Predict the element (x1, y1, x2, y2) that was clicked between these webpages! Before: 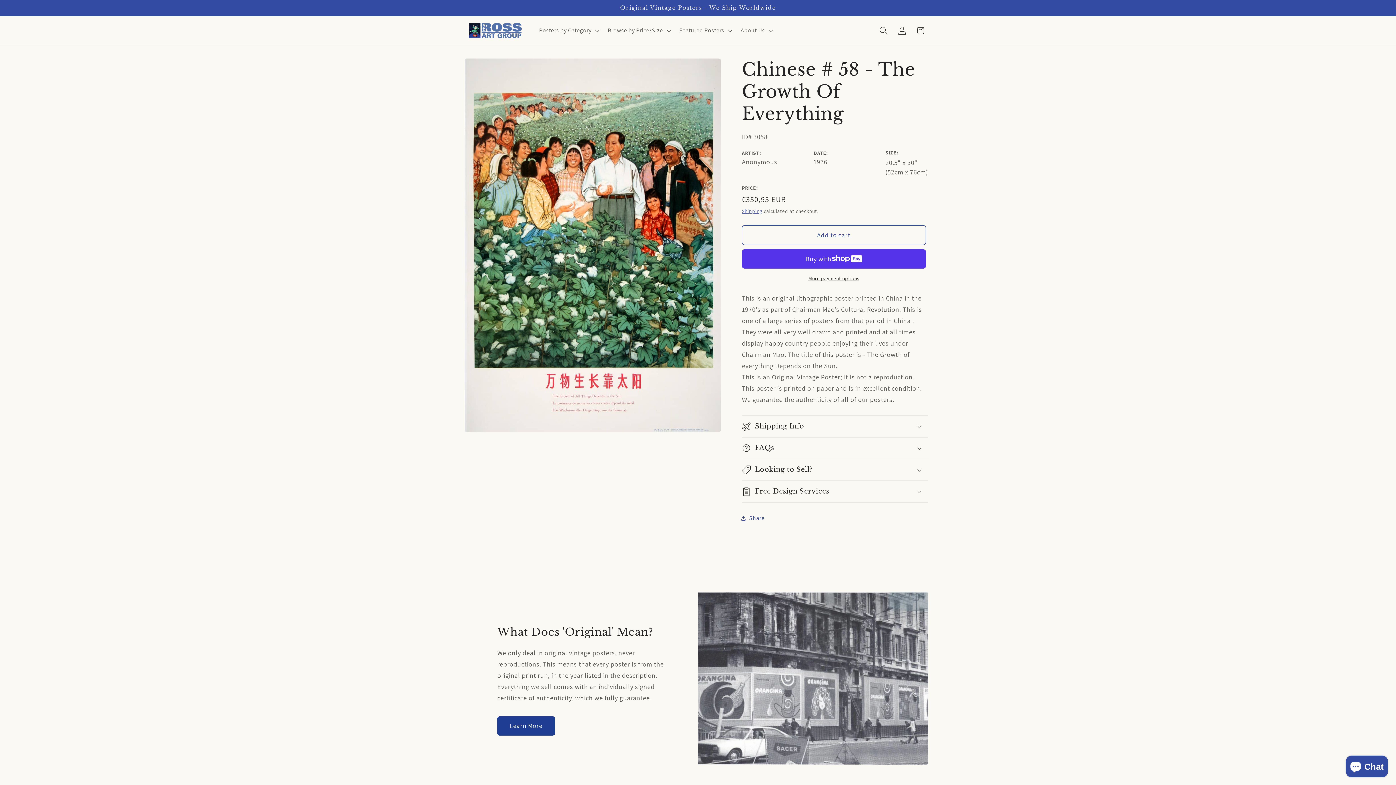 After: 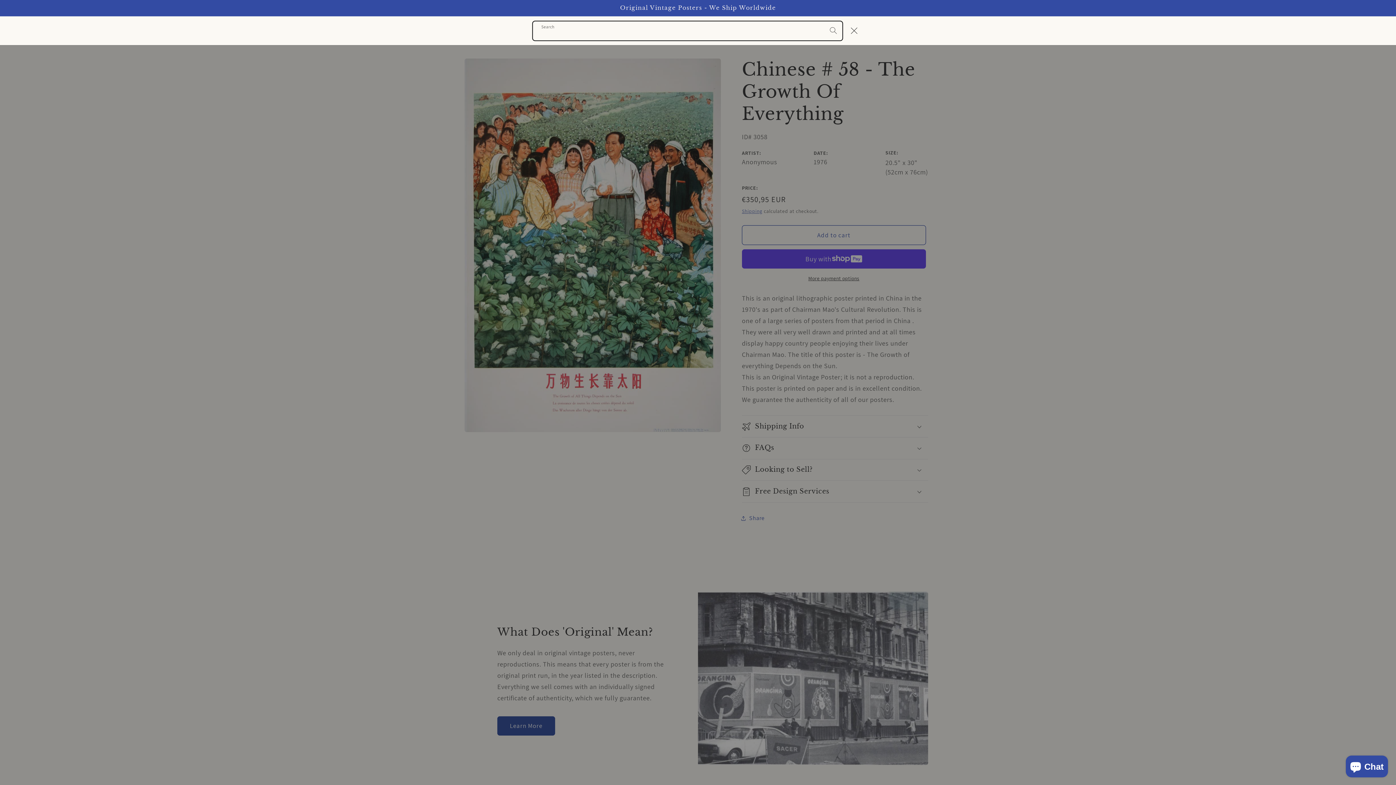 Action: bbox: (874, 21, 893, 39) label: Search